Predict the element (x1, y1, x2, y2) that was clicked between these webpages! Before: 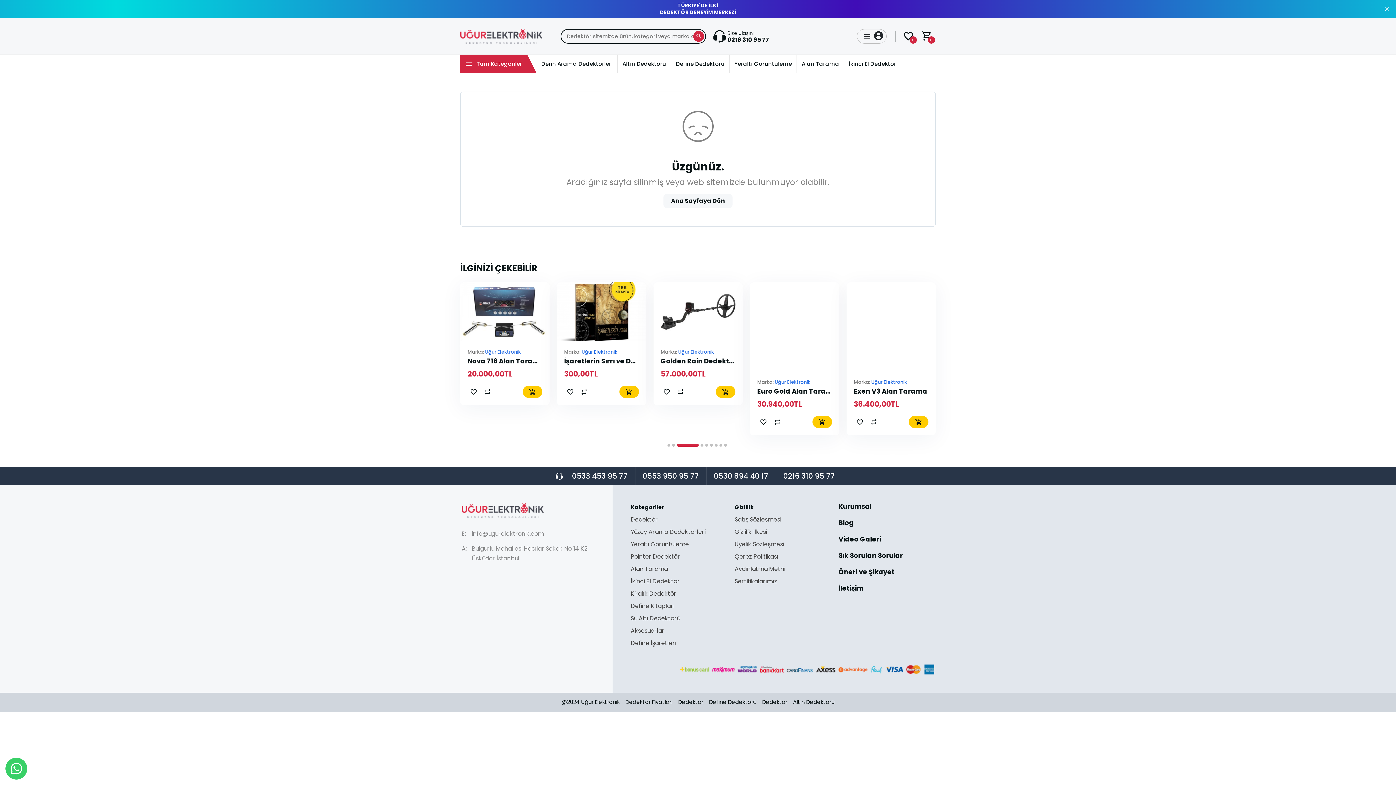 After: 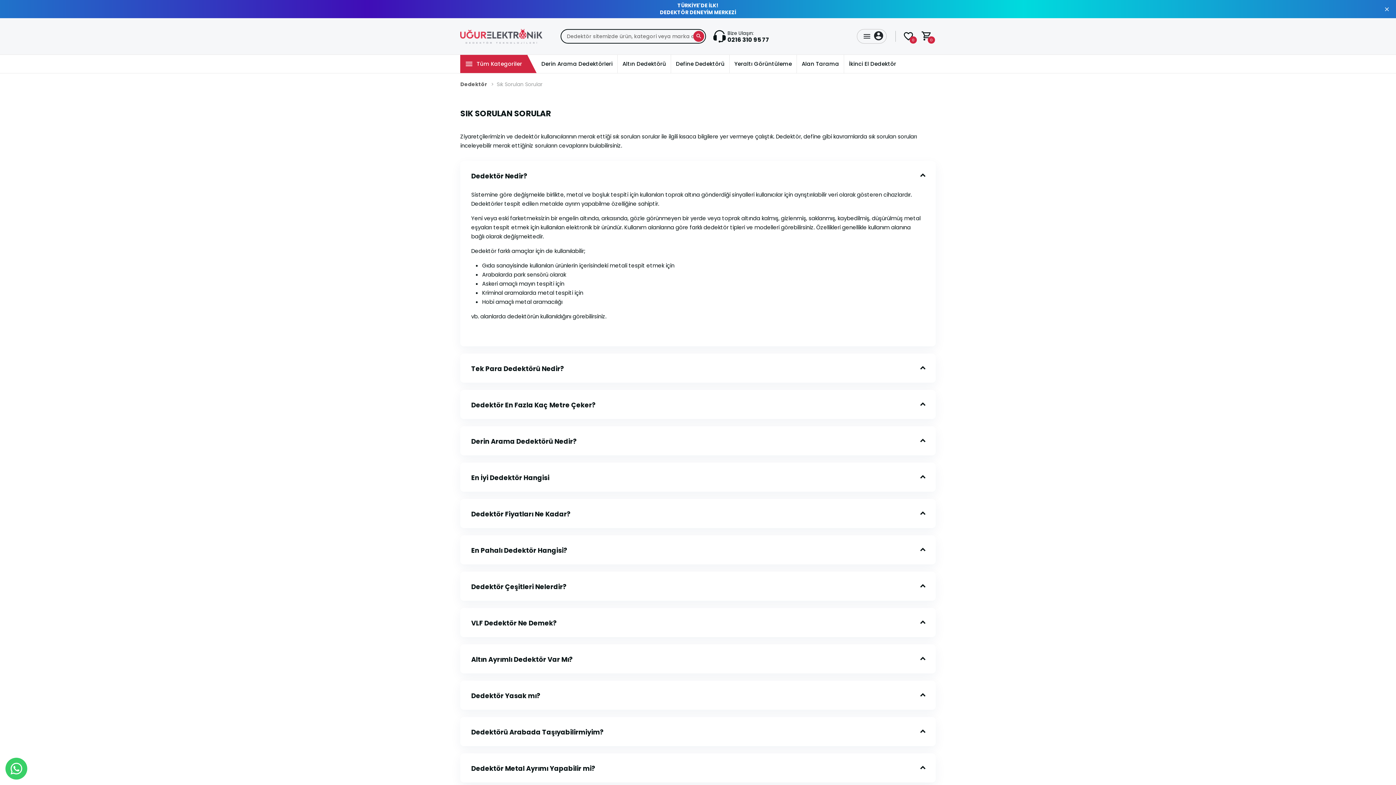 Action: bbox: (838, 552, 934, 569) label: Sık Sorulan Sorular